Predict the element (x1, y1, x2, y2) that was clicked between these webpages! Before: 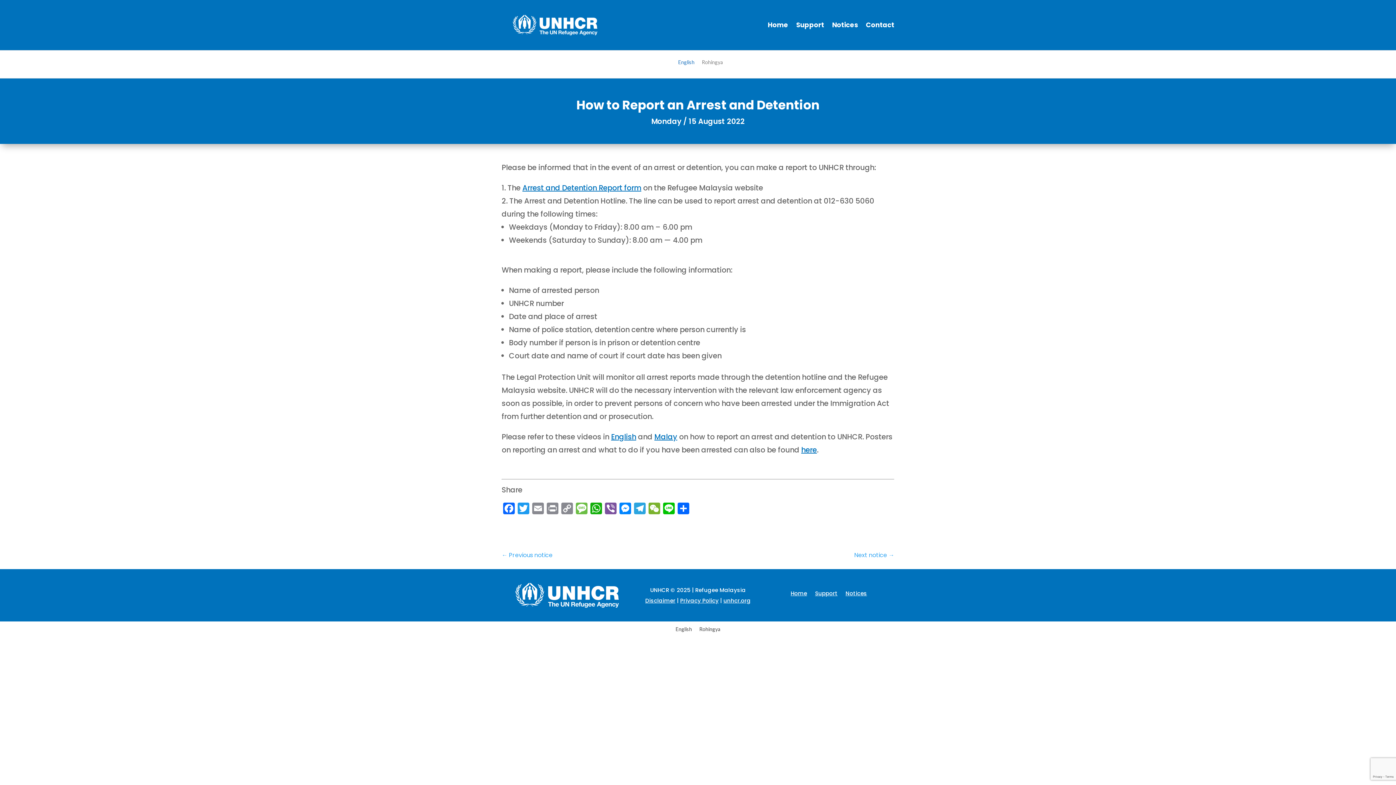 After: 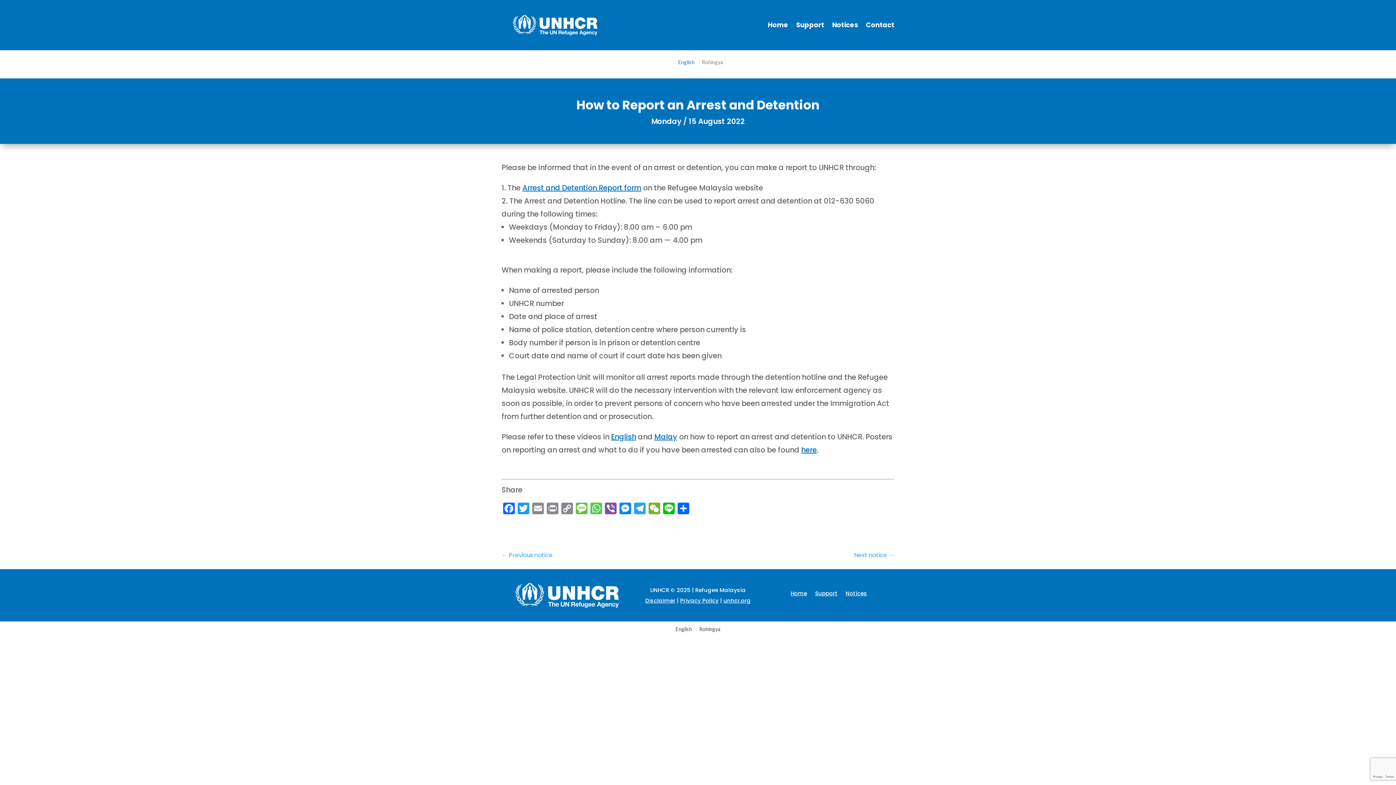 Action: label: WhatsApp bbox: (589, 502, 603, 516)